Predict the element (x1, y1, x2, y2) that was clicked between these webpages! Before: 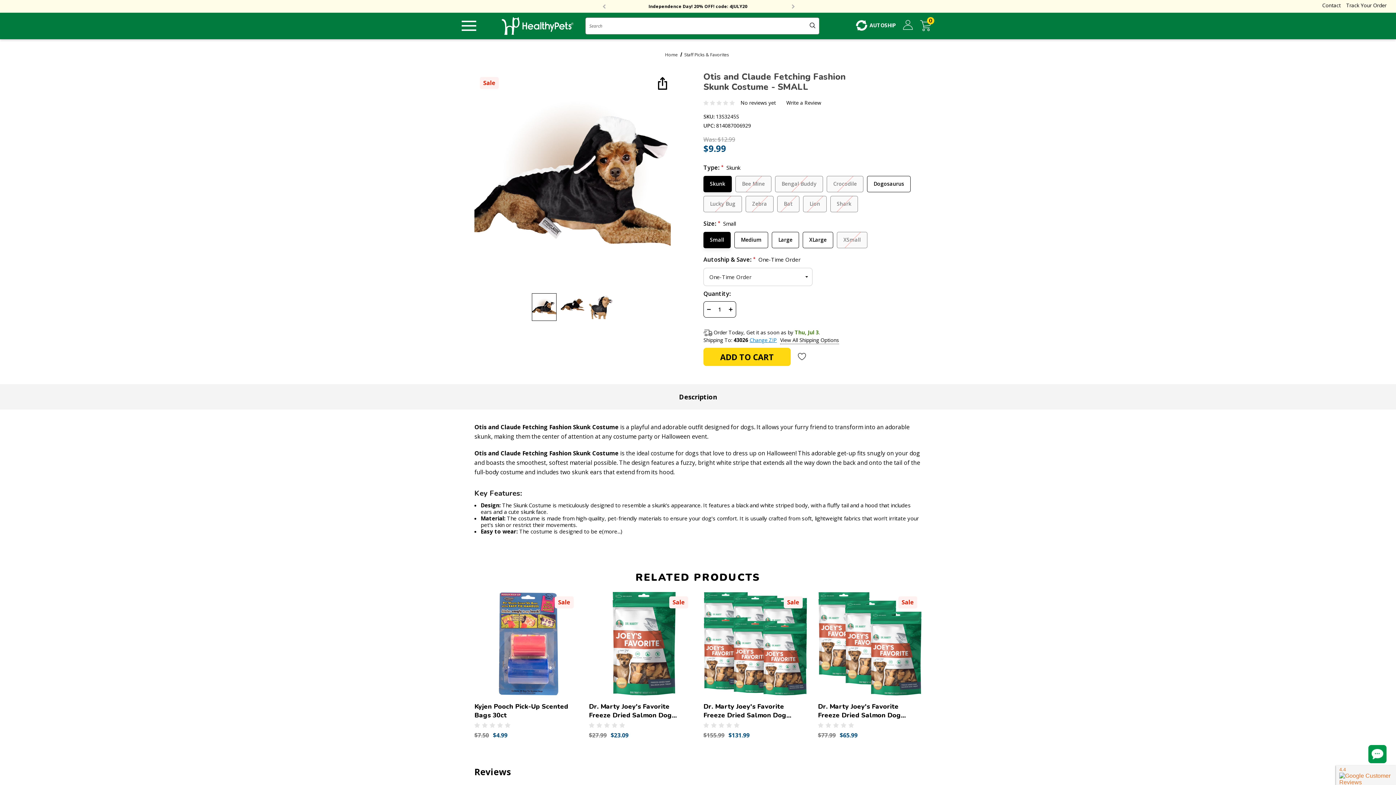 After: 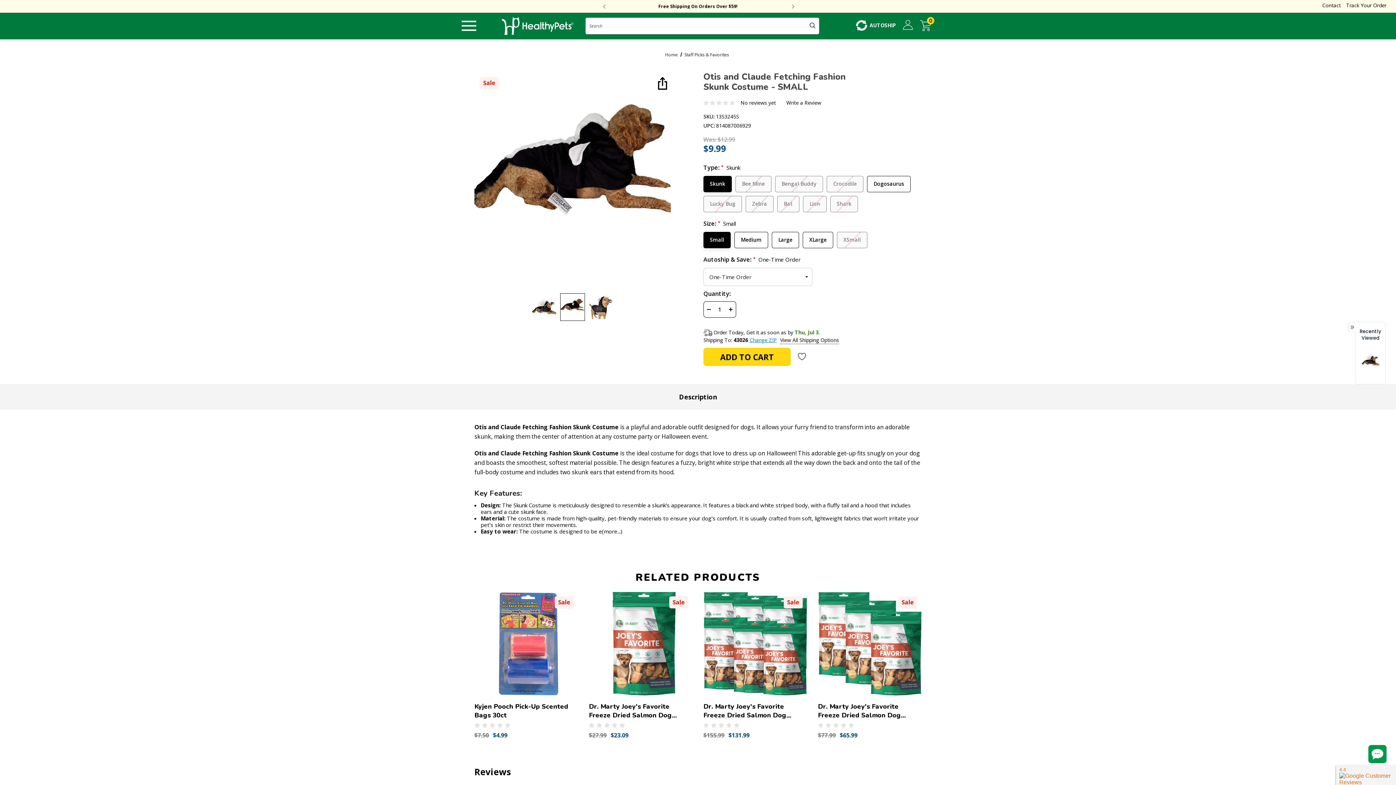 Action: bbox: (560, 293, 585, 320)